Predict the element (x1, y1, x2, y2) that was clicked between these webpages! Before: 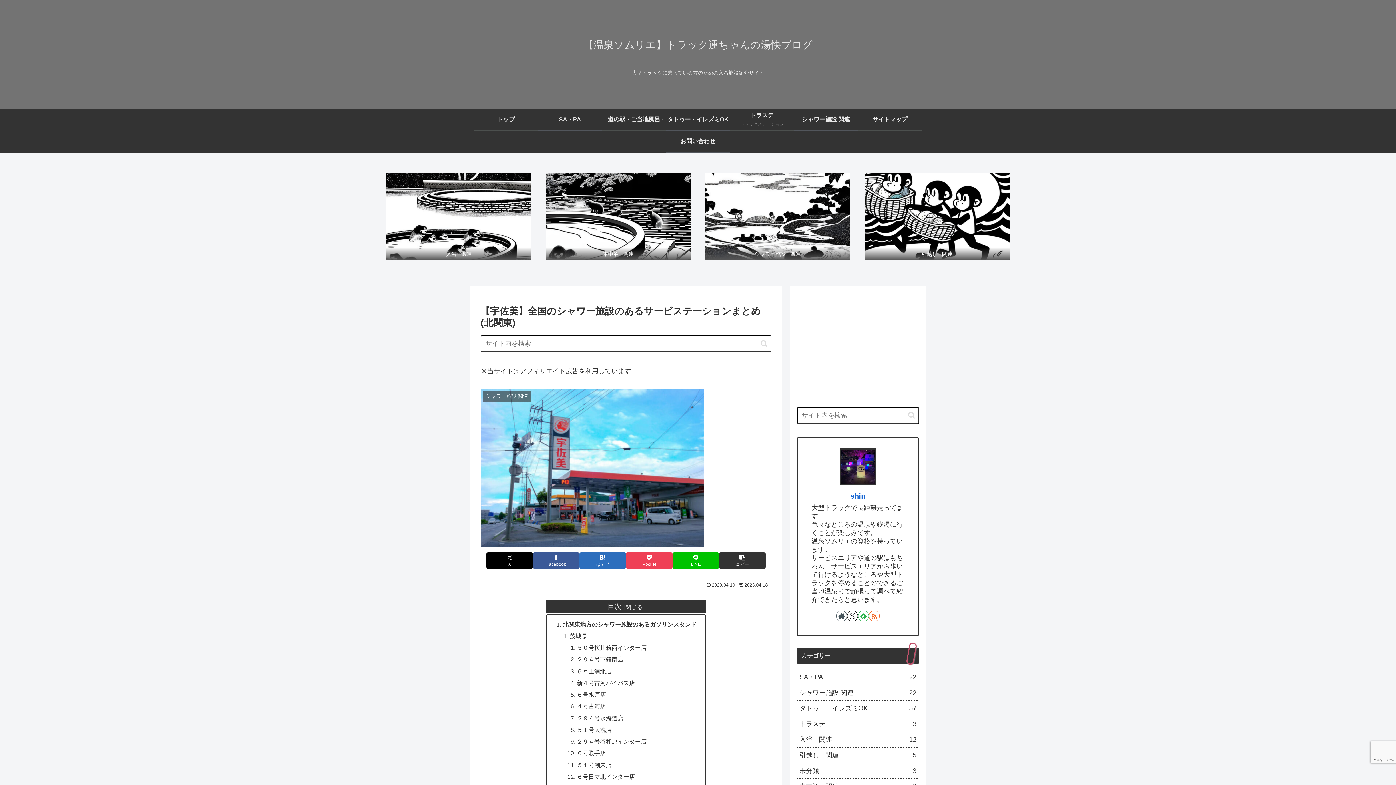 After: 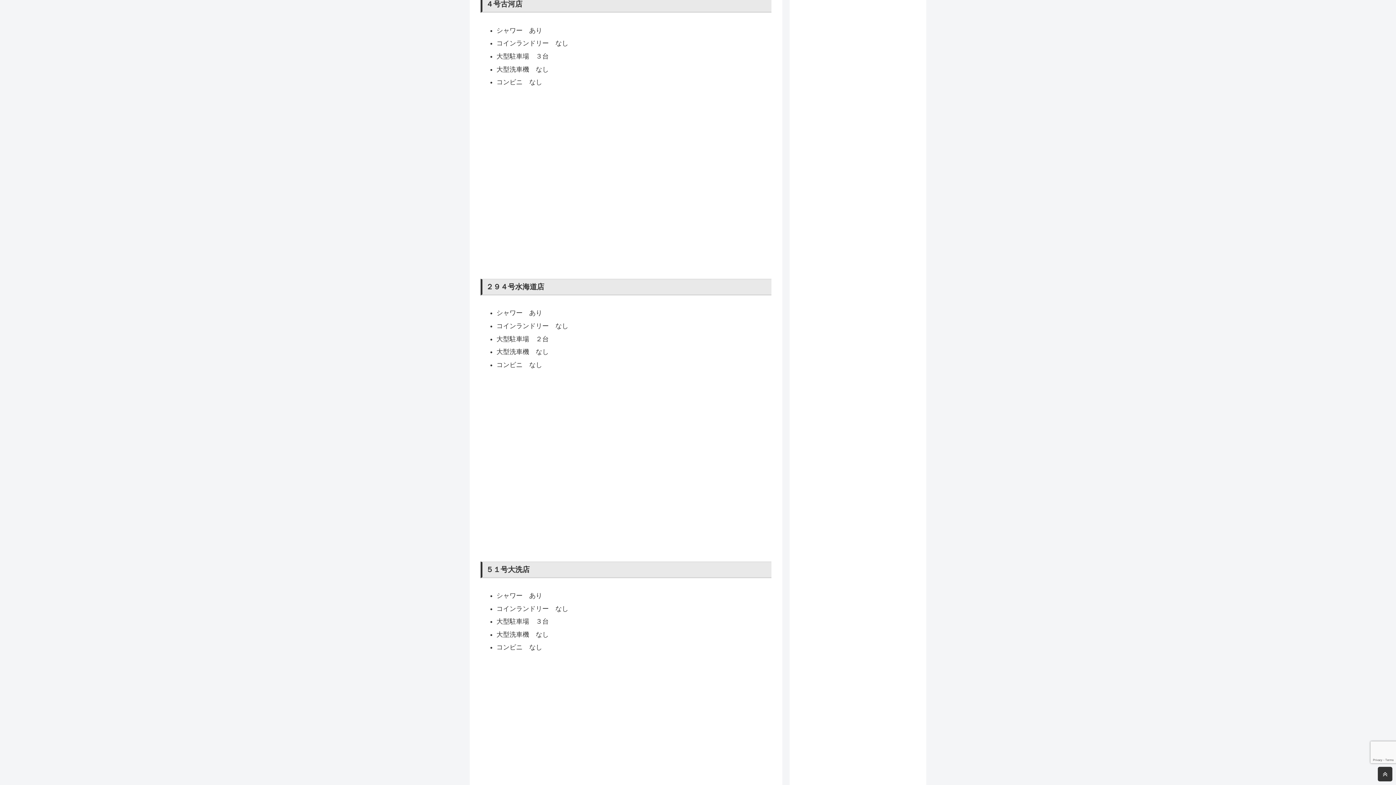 Action: label: ４号古河店 bbox: (576, 703, 606, 709)